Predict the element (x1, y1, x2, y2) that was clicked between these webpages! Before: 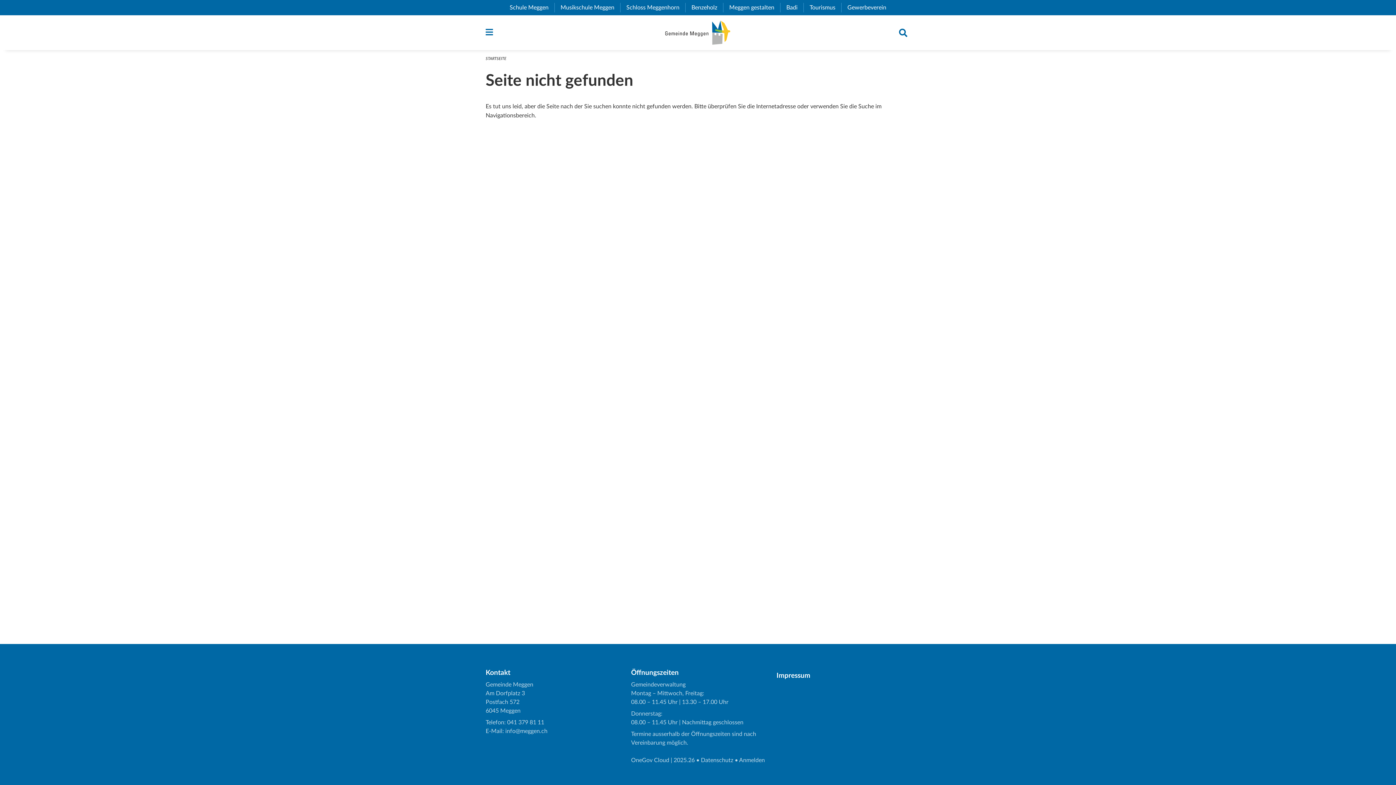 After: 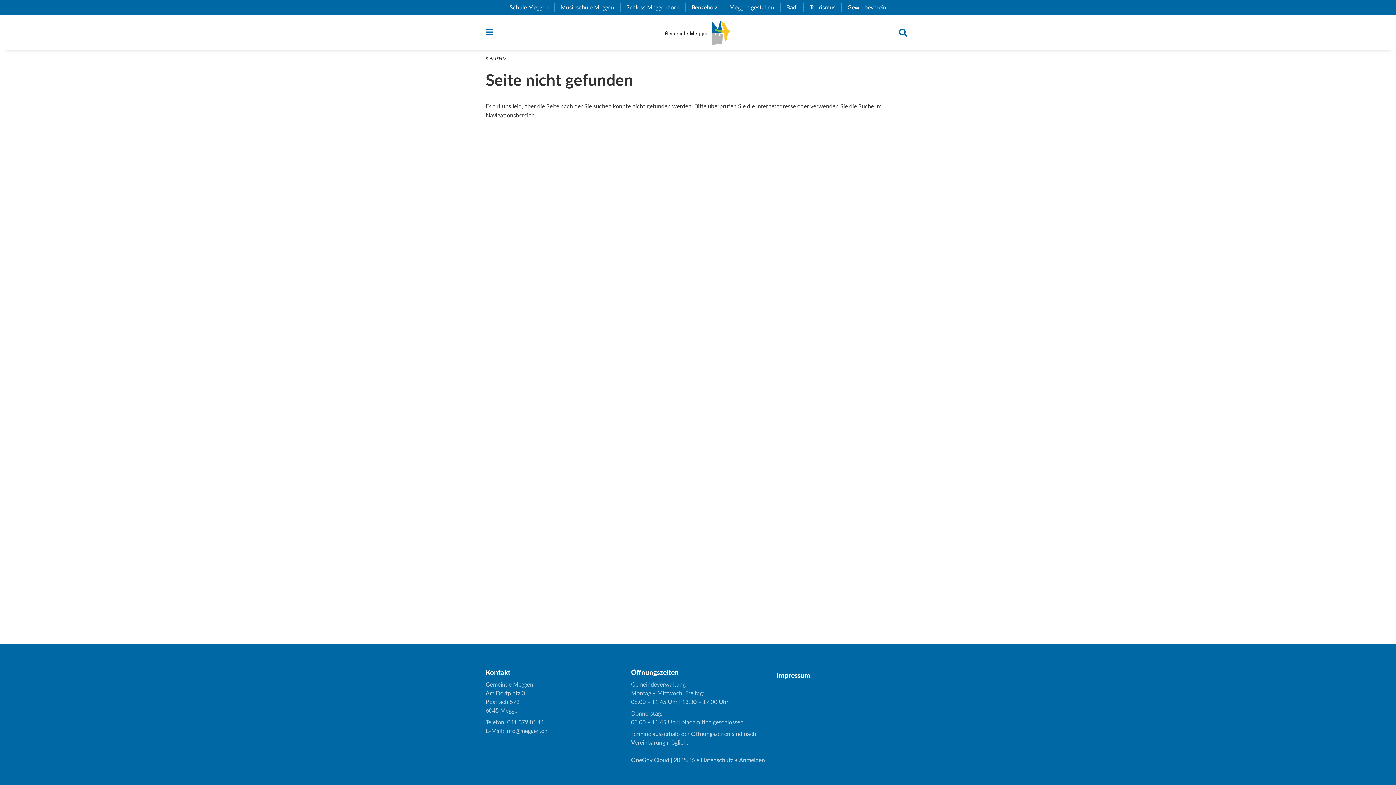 Action: bbox: (701, 757, 733, 763) label: Datenschutz
(External Link)